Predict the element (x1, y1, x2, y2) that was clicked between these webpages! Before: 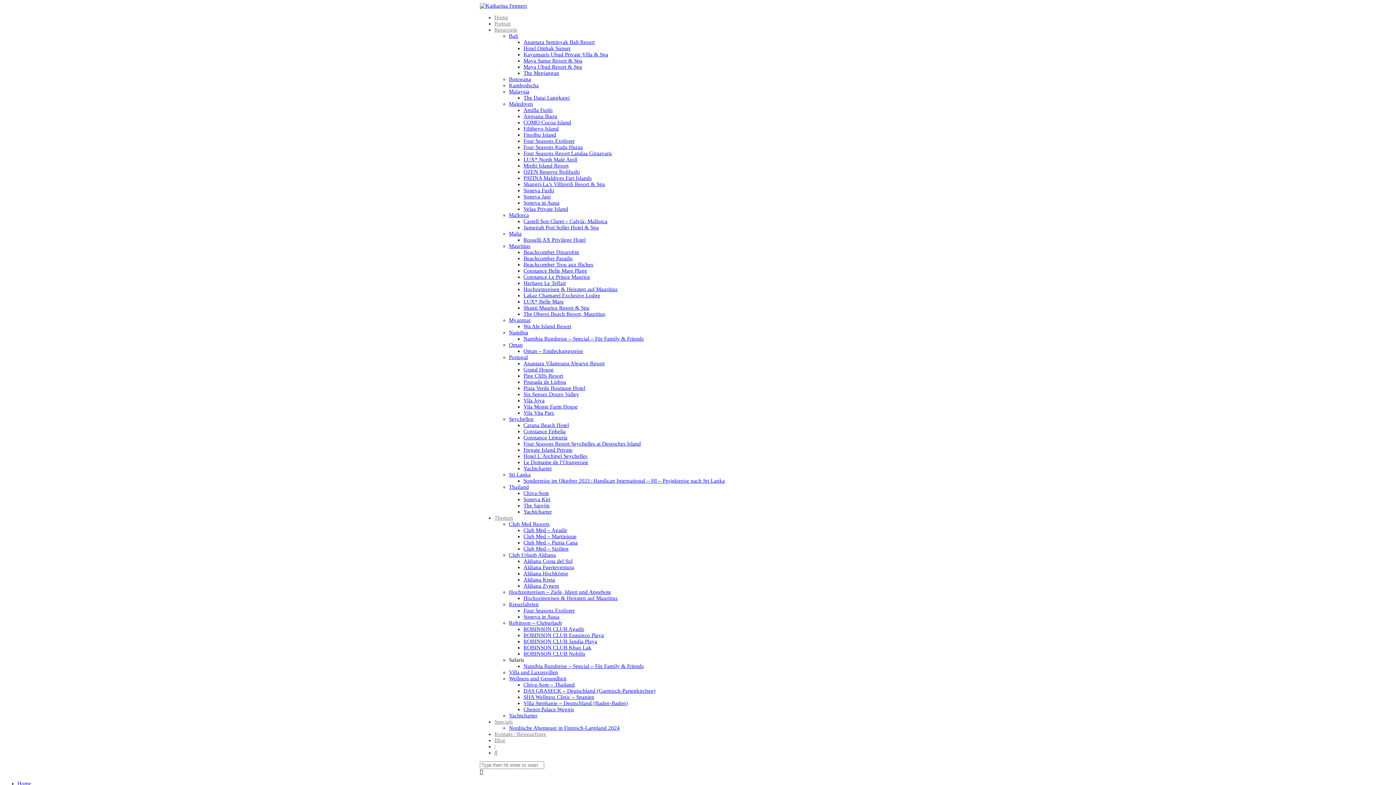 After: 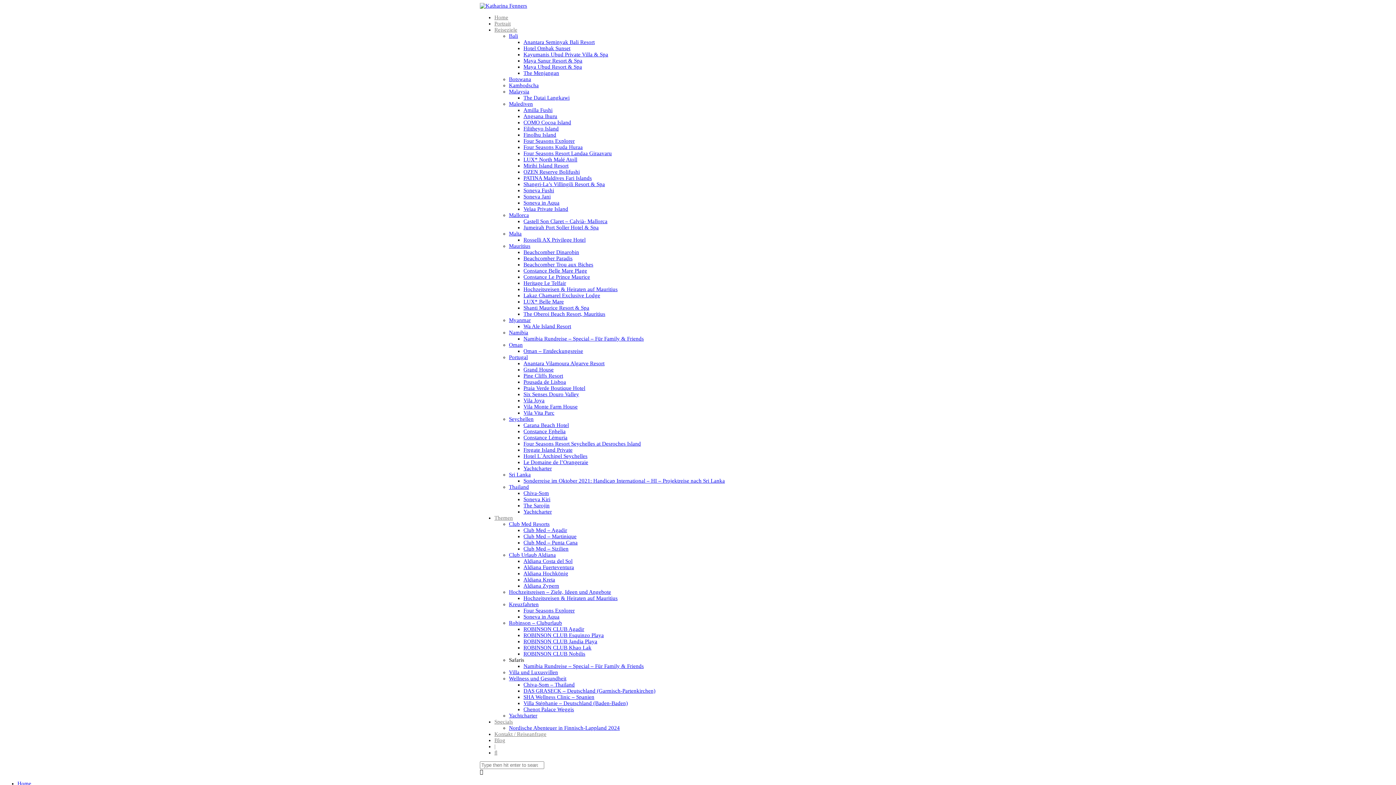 Action: bbox: (523, 45, 570, 51) label: Hotel Ombak Sunset